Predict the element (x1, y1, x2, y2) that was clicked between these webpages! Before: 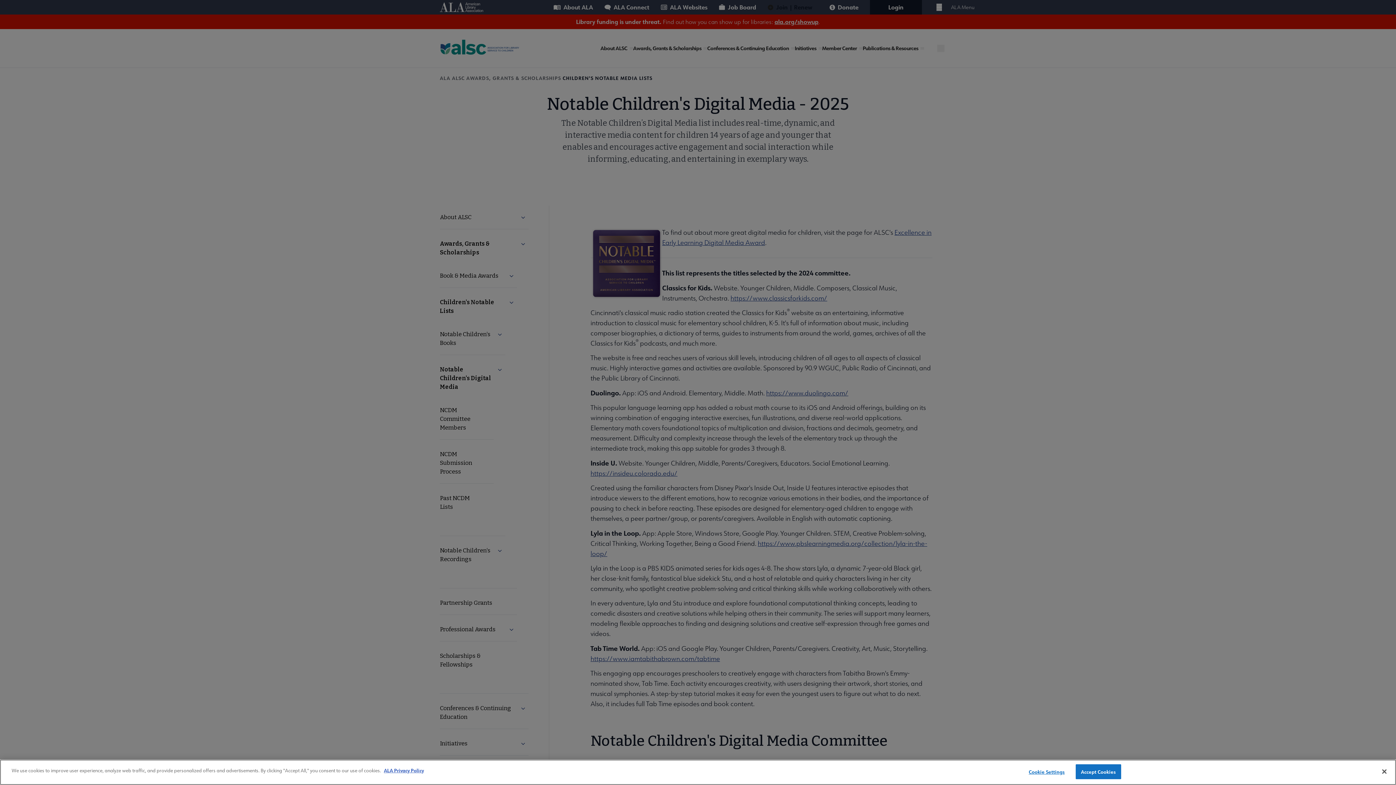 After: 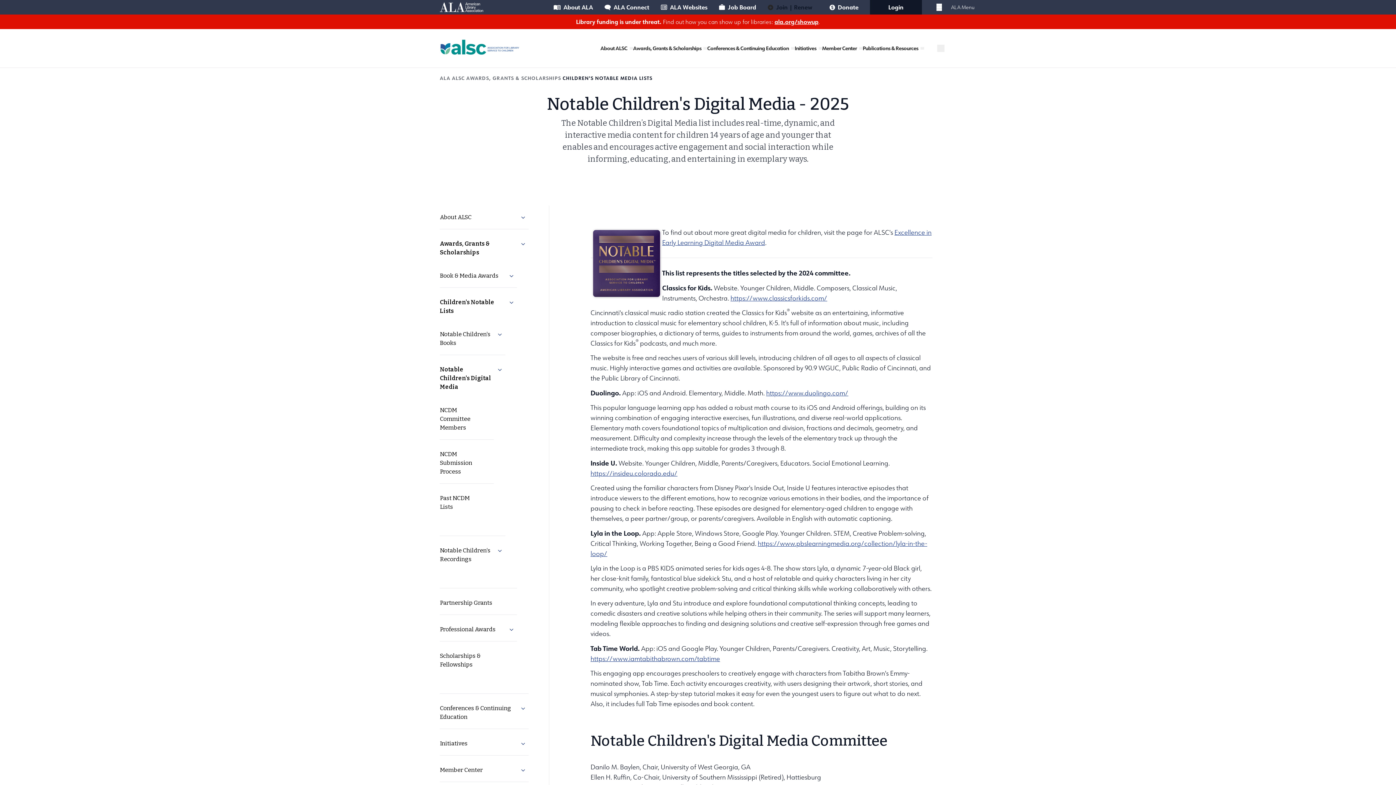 Action: label: Accept Cookies bbox: (1075, 764, 1121, 779)